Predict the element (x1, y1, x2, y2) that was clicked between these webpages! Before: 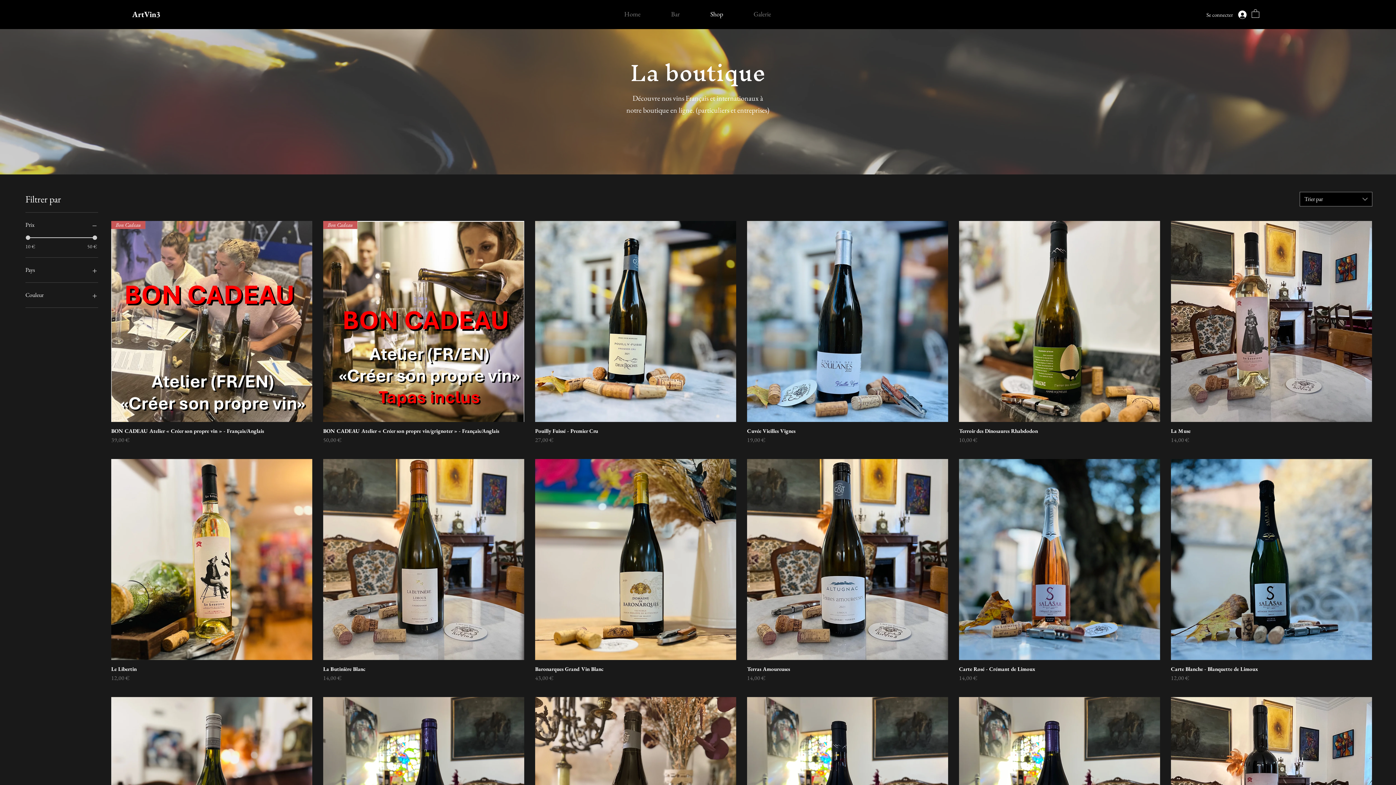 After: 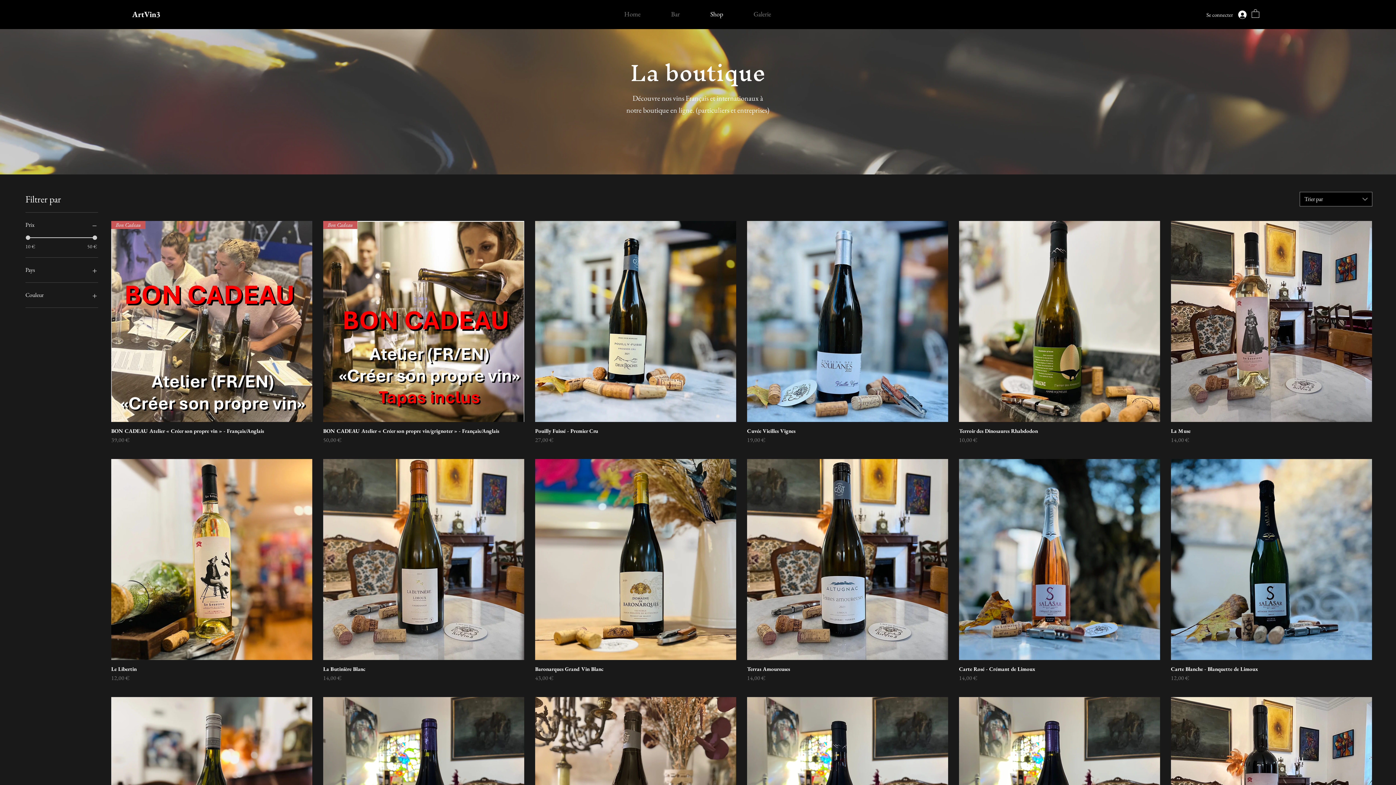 Action: label: Achat professionnel?  bbox: (661, 136, 734, 150)